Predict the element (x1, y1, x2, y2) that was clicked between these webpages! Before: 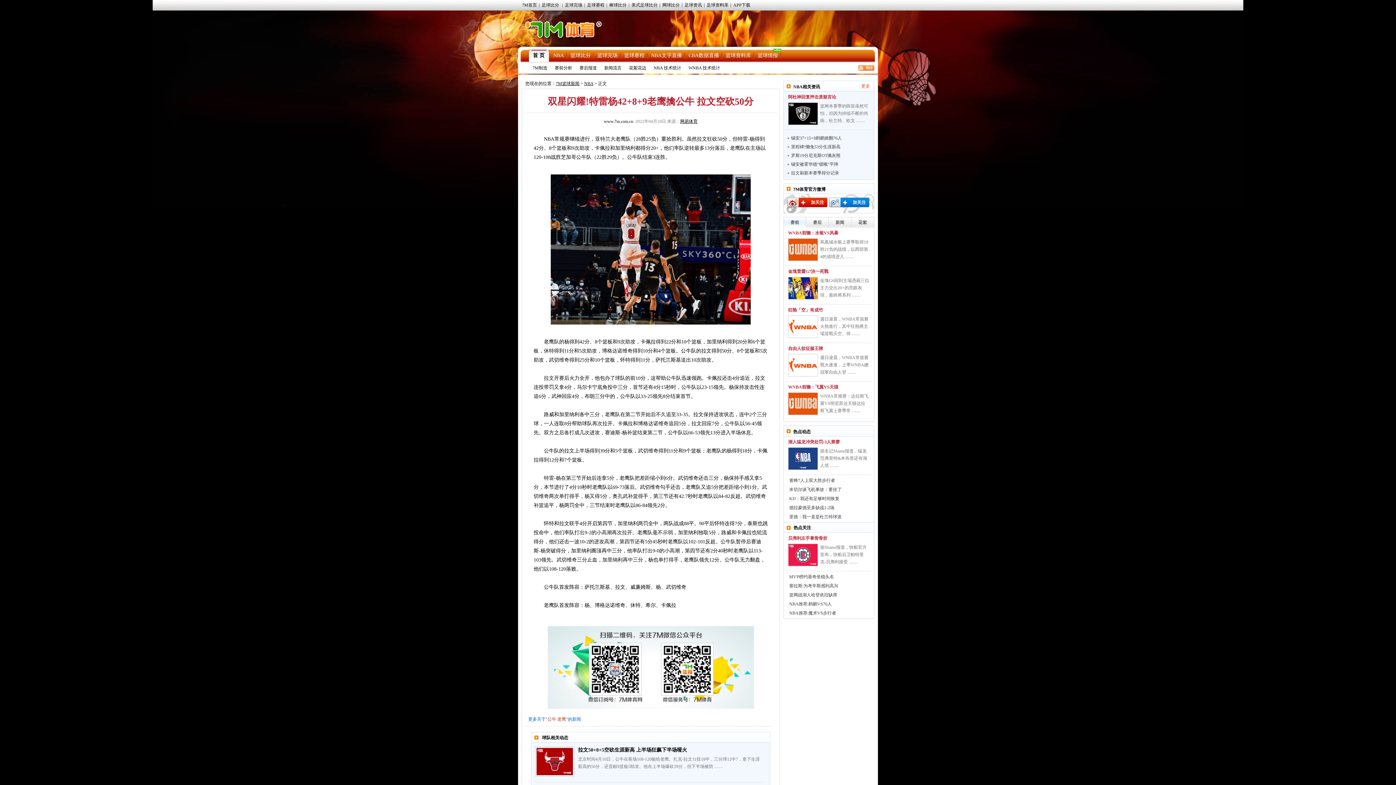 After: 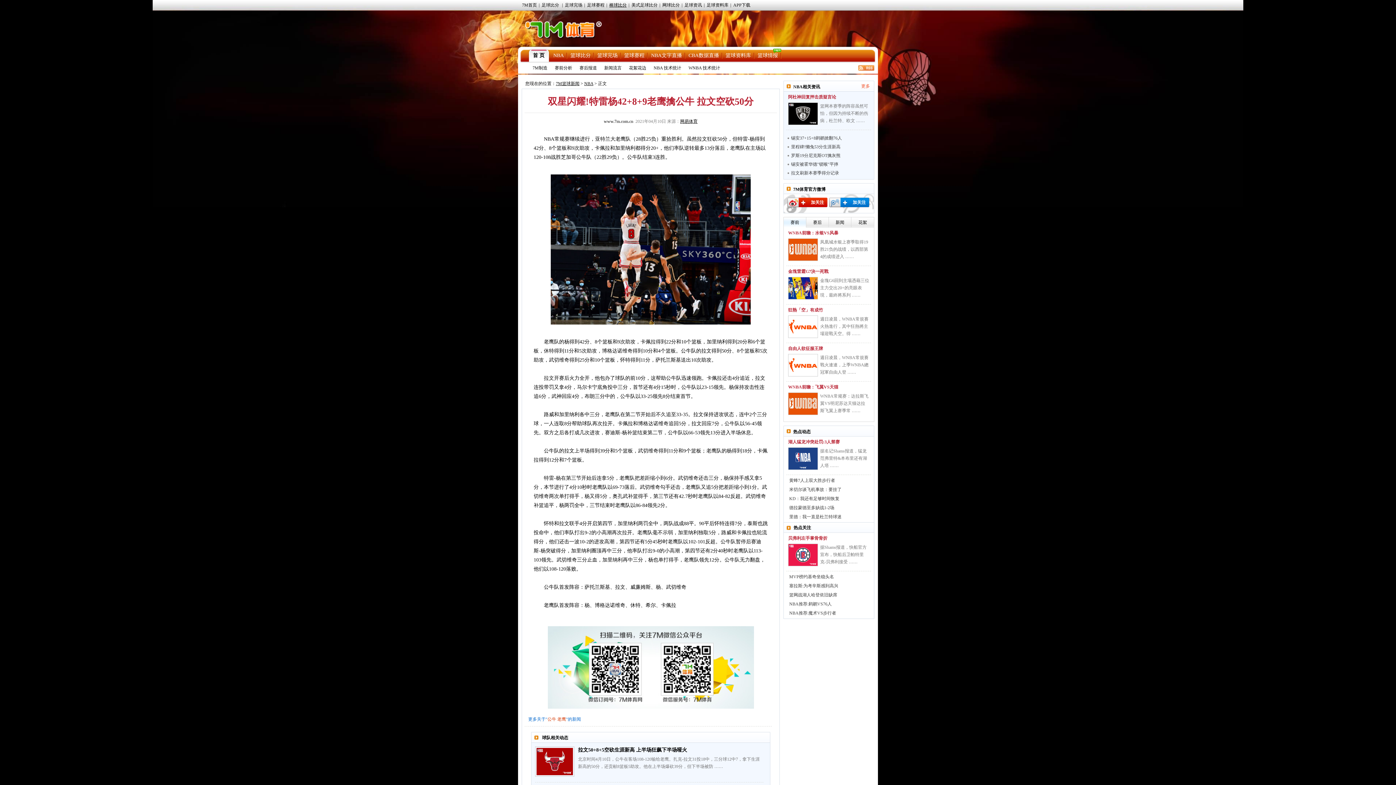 Action: label: 棒球比分 bbox: (607, 2, 628, 7)